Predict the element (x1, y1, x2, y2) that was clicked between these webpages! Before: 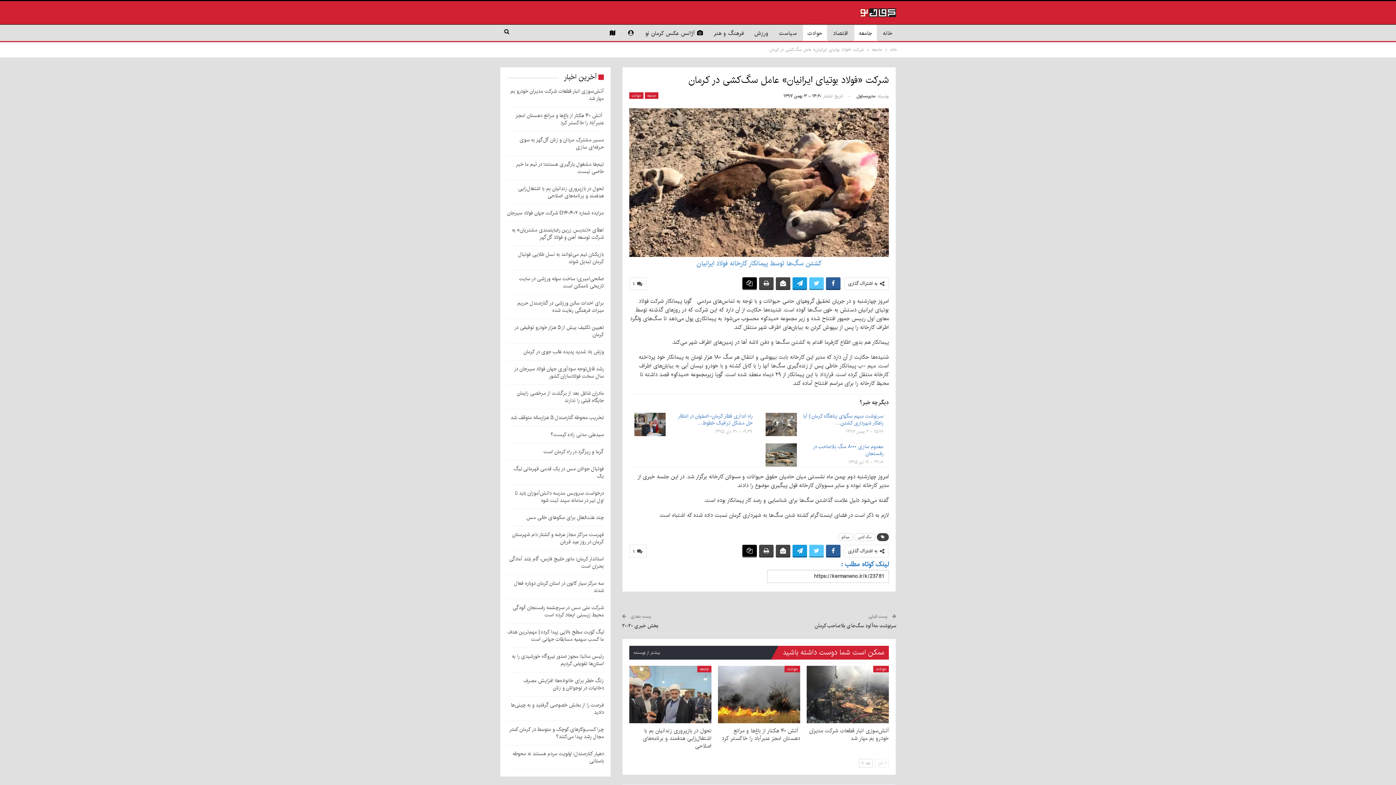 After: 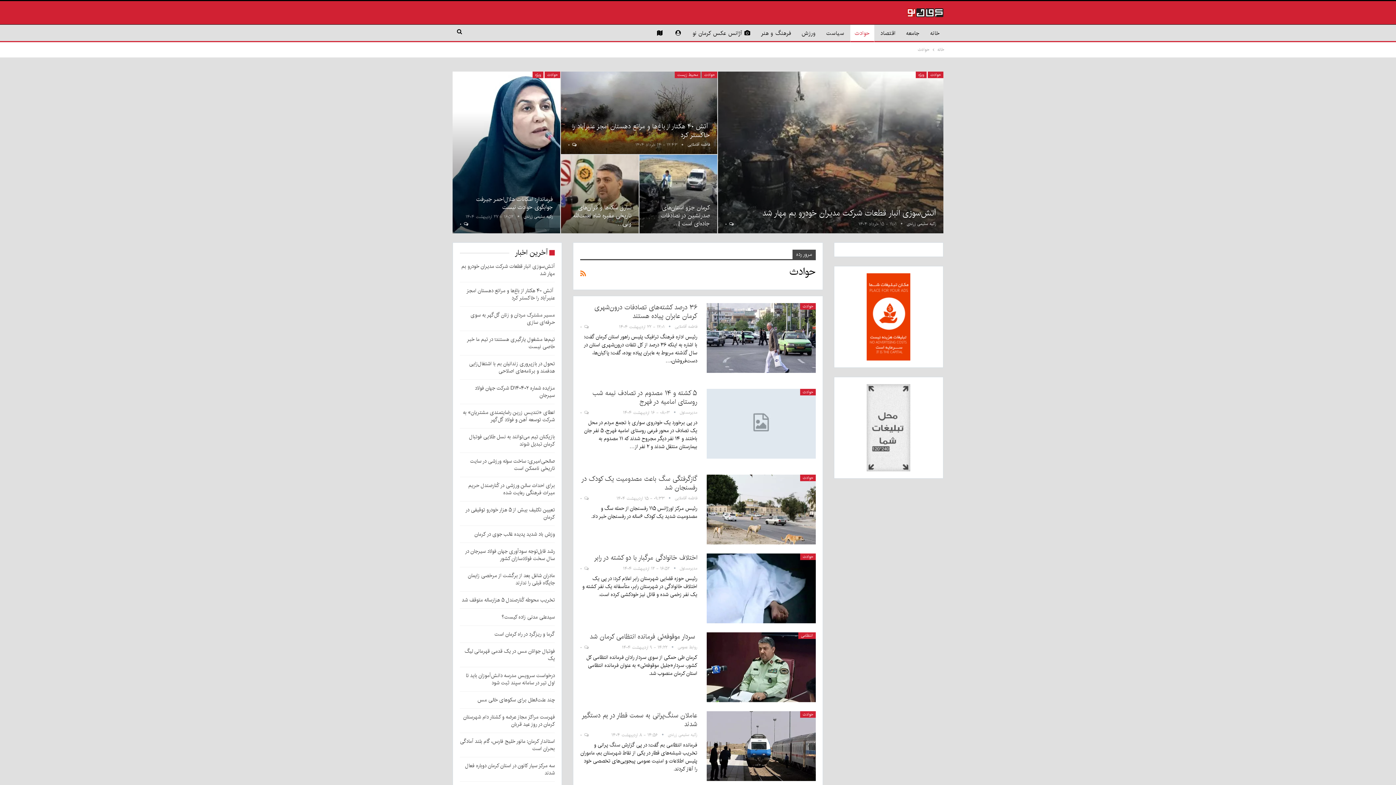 Action: label: حوادث bbox: (803, 24, 827, 42)